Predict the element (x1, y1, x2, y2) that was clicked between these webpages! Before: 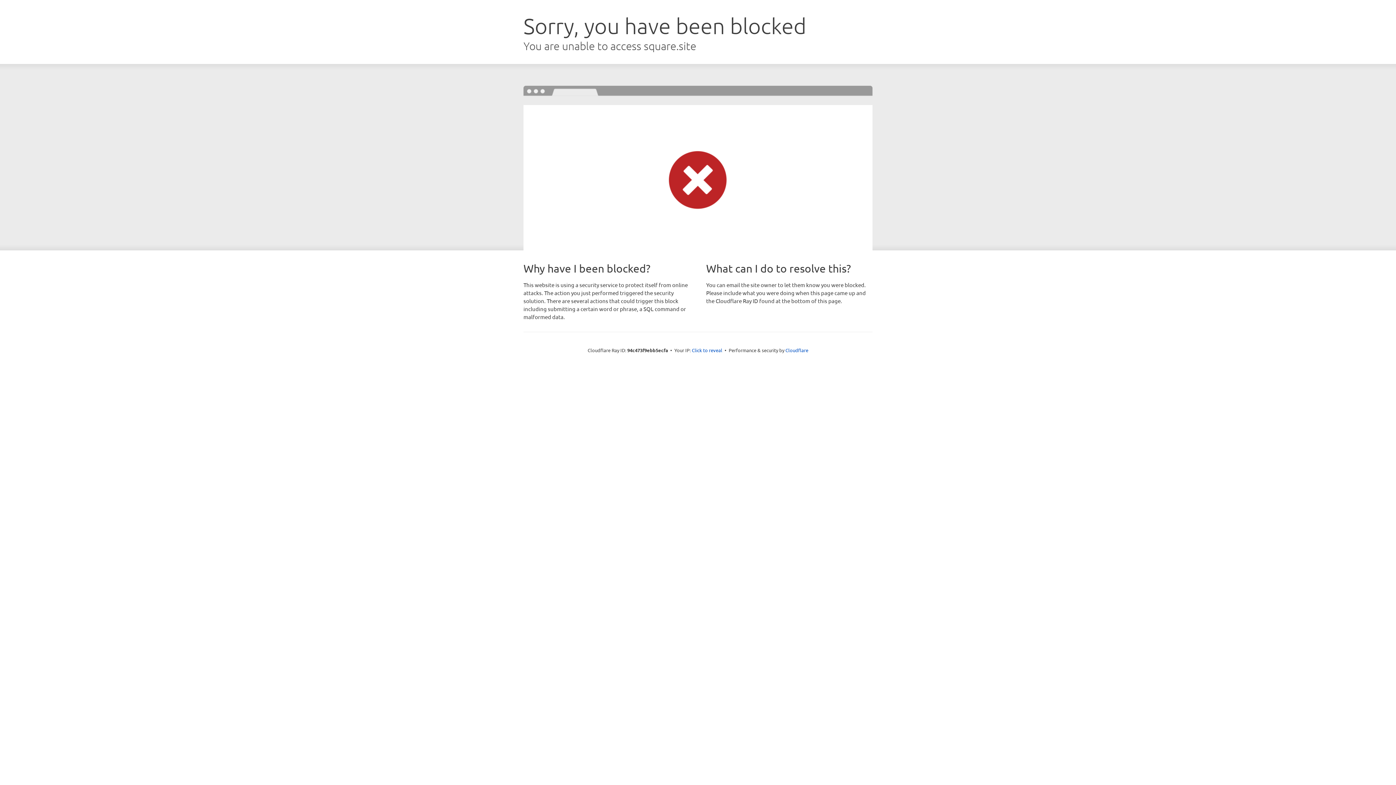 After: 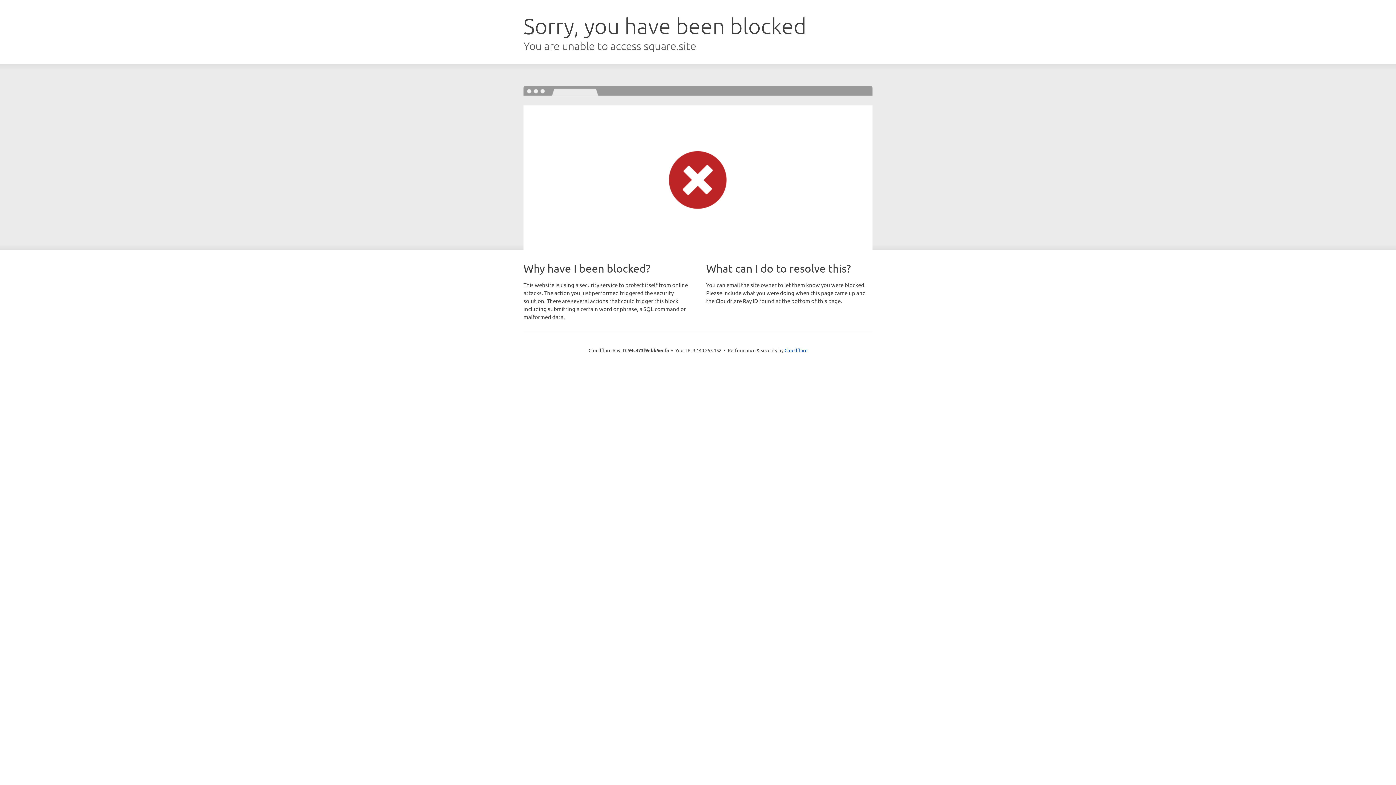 Action: label: Click to reveal bbox: (692, 346, 722, 353)